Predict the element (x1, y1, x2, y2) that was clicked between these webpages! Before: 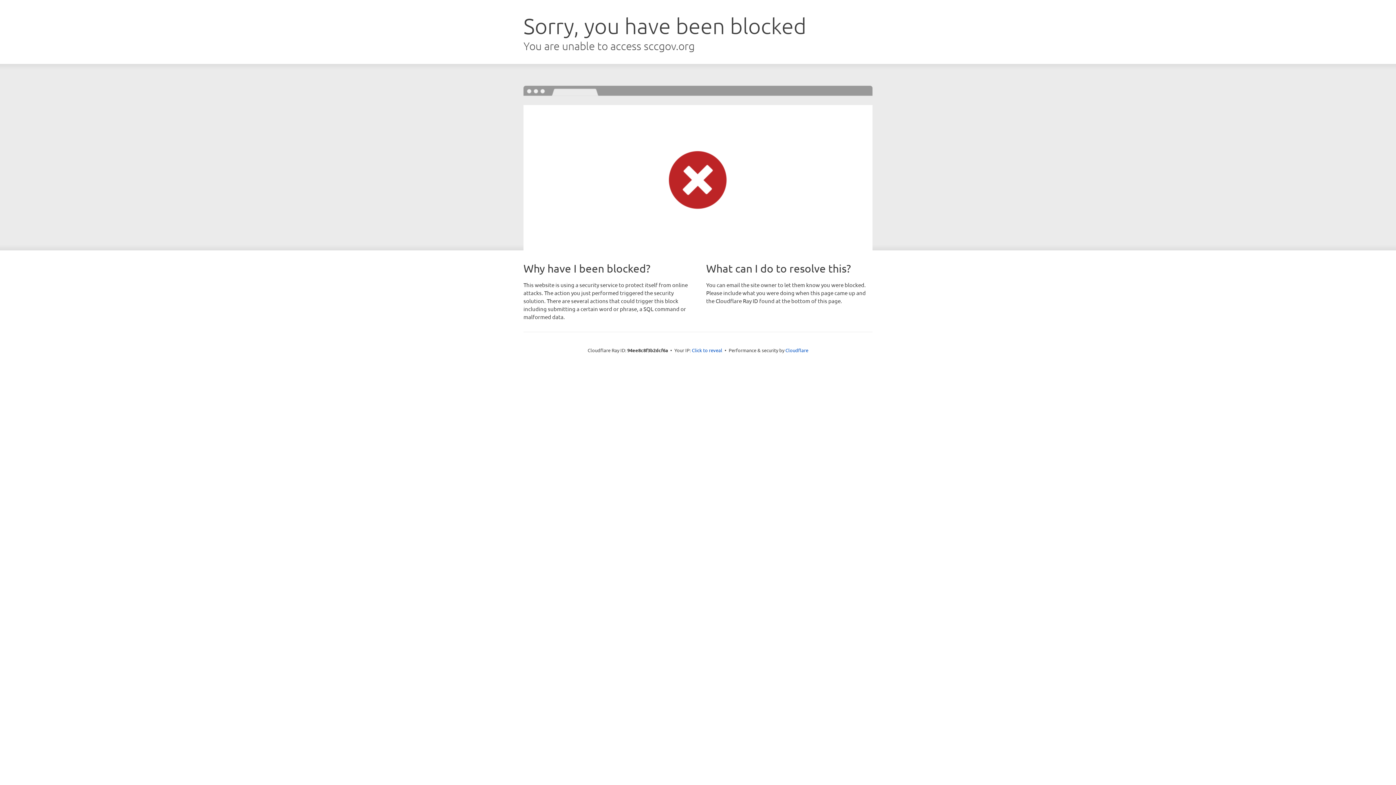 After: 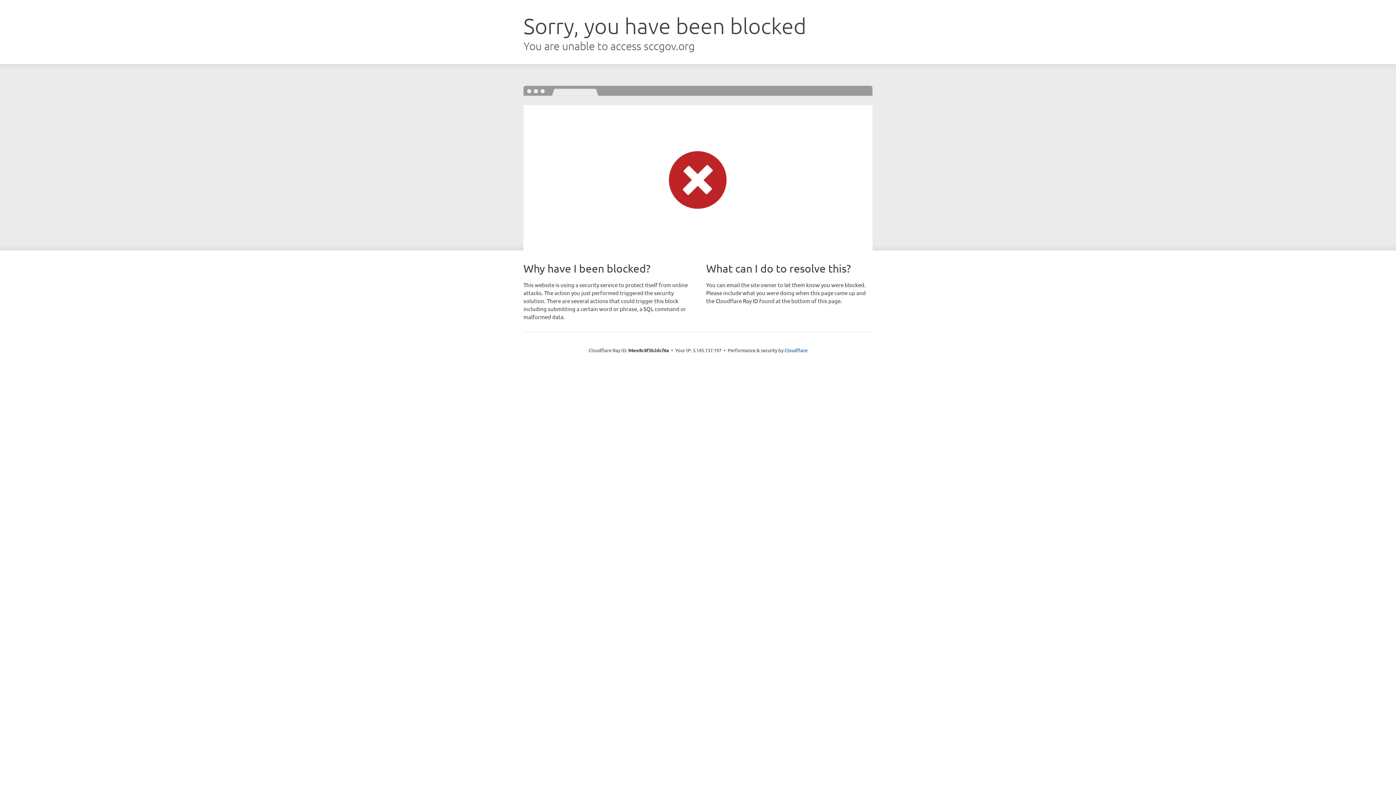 Action: bbox: (692, 346, 722, 353) label: Click to reveal